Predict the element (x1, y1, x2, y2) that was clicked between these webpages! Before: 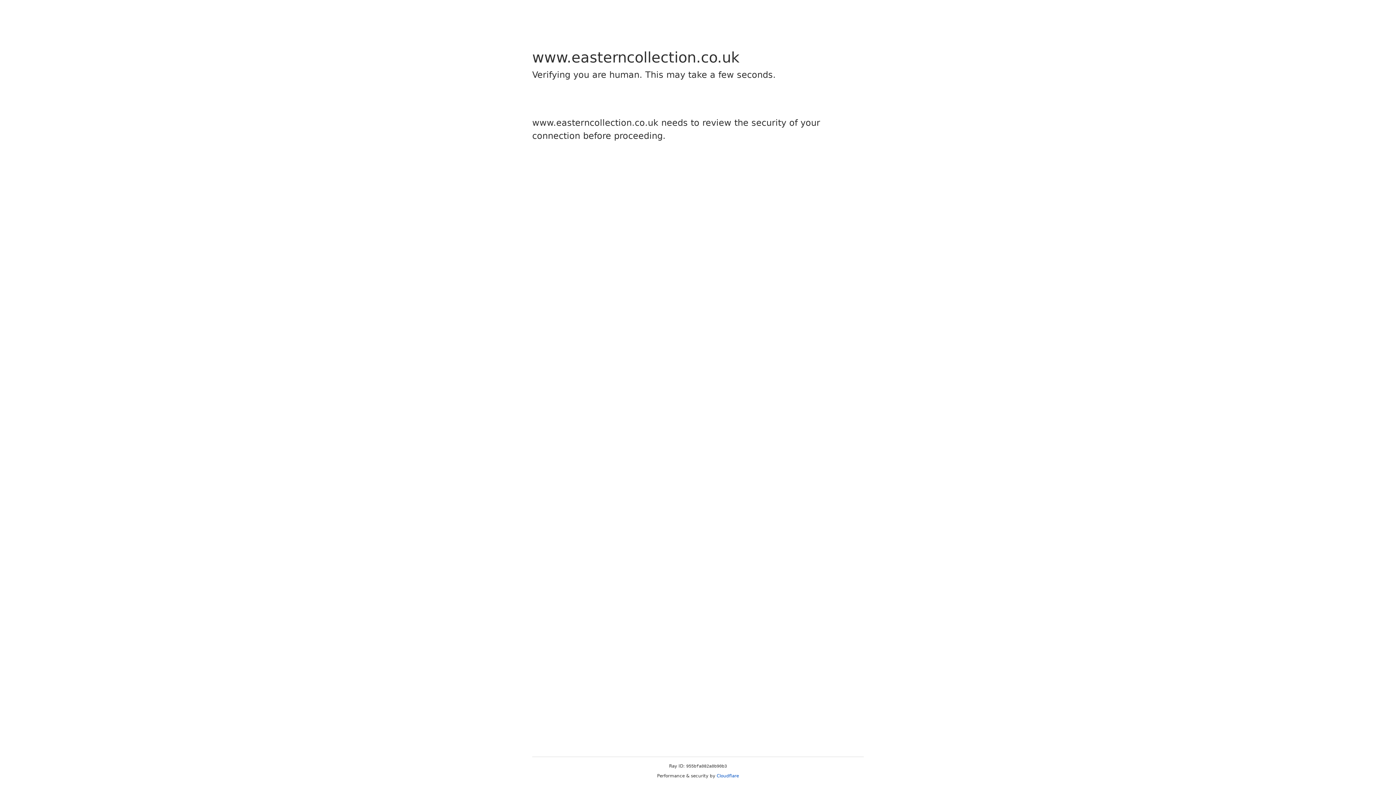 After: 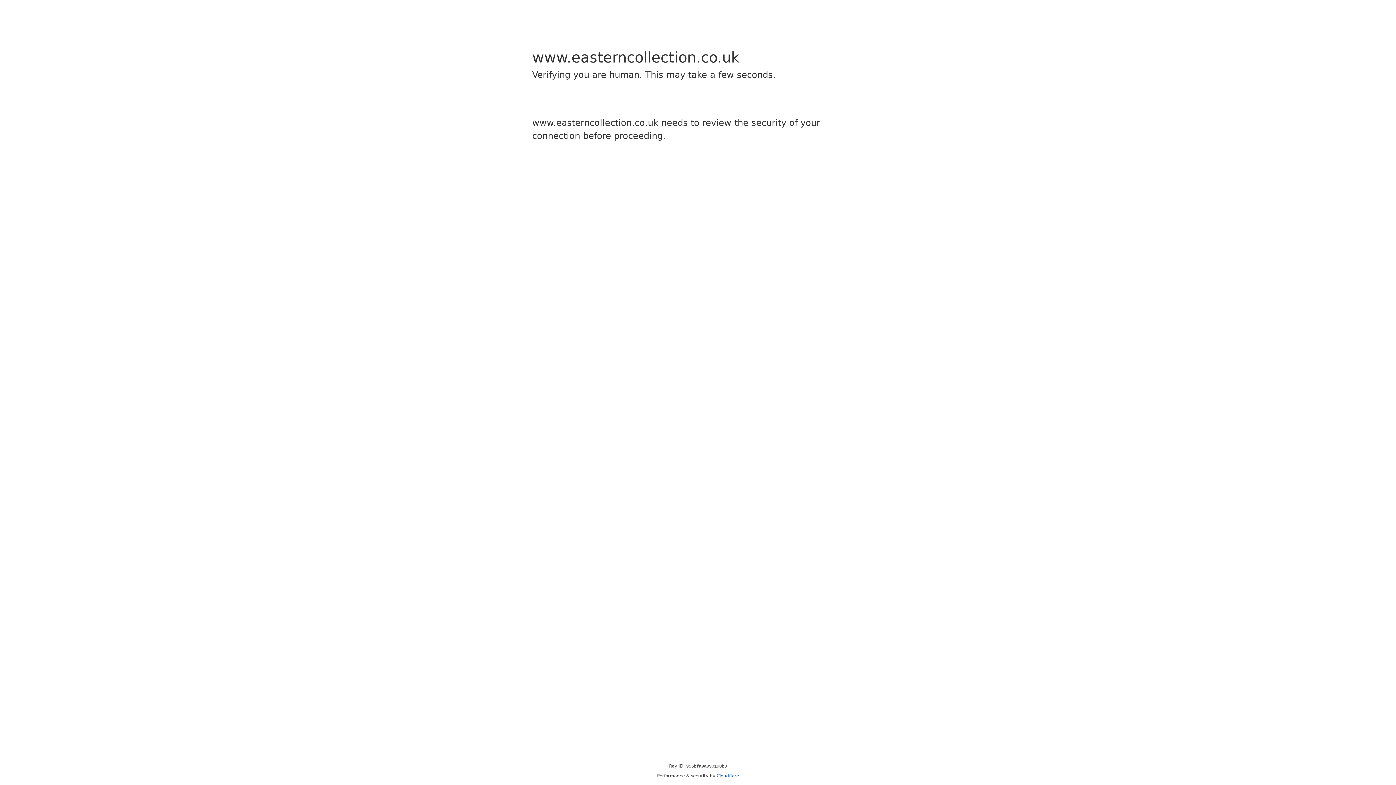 Action: label: Cloudflare bbox: (716, 773, 739, 778)